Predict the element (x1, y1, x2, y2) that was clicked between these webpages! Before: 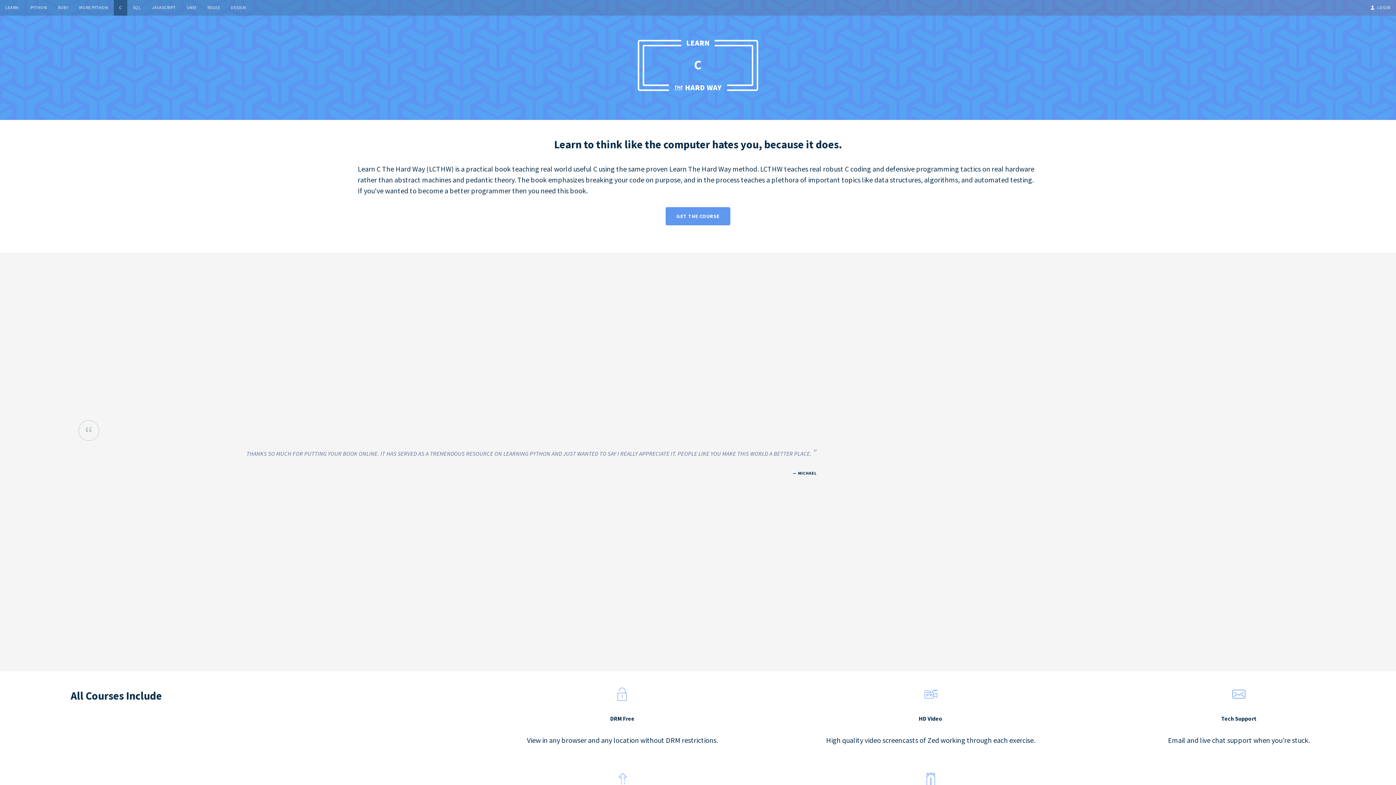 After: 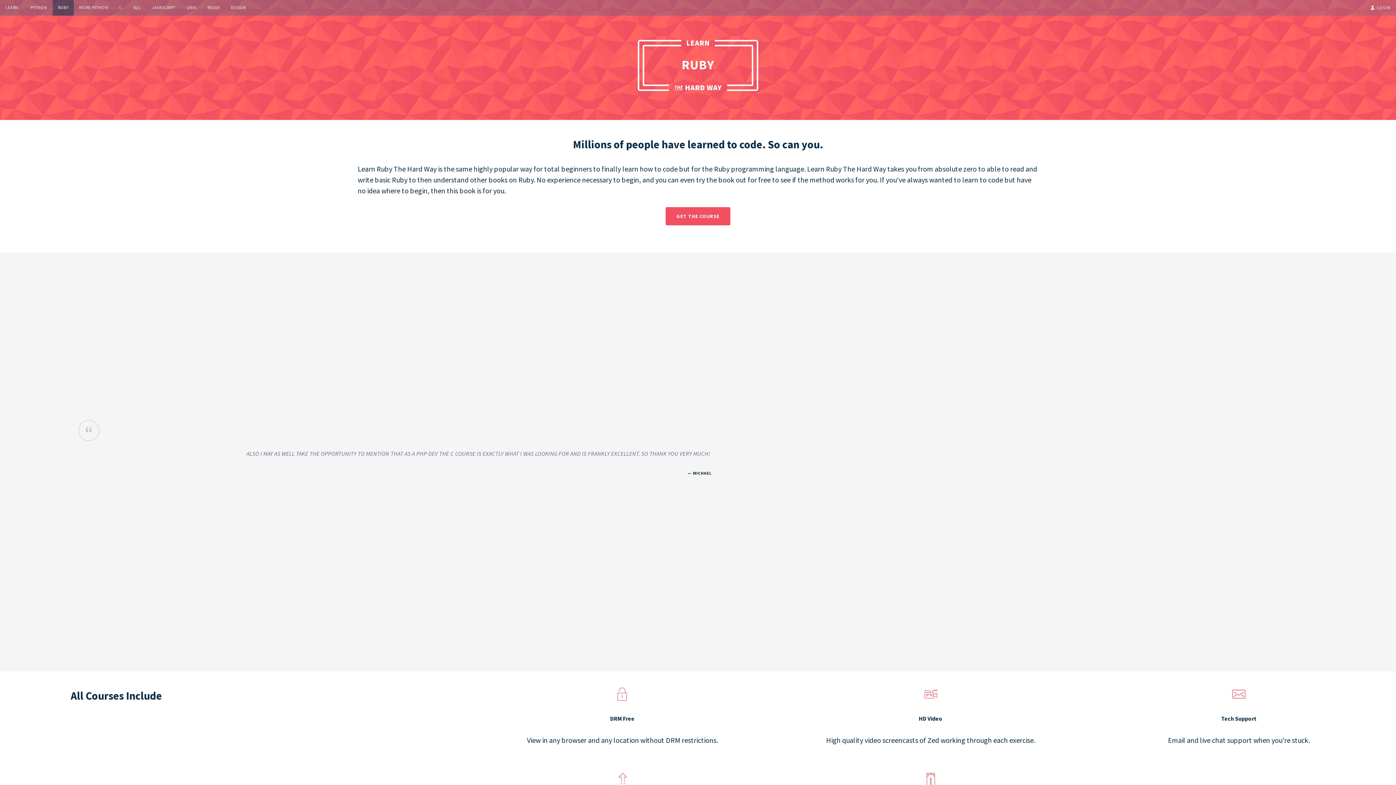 Action: bbox: (52, 0, 73, 15) label: RUBY